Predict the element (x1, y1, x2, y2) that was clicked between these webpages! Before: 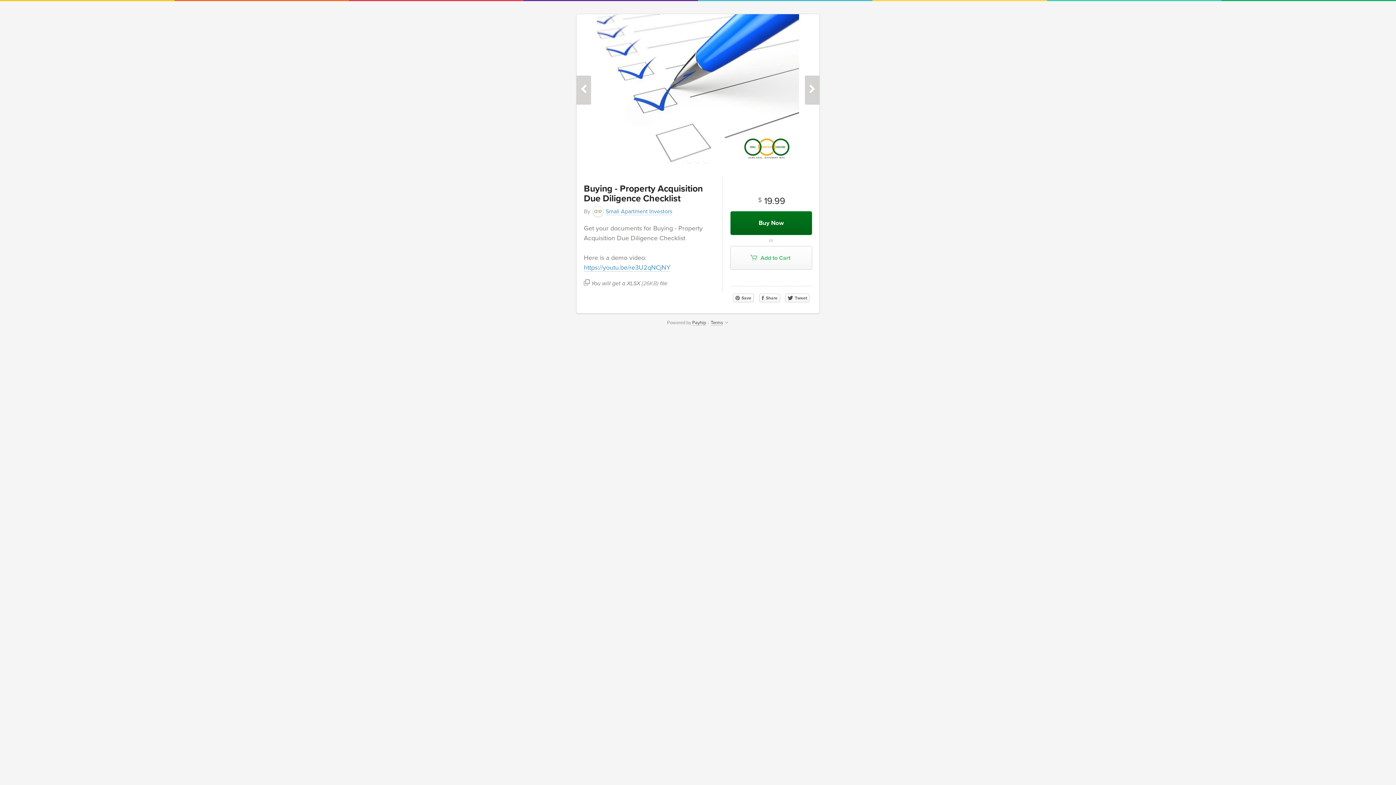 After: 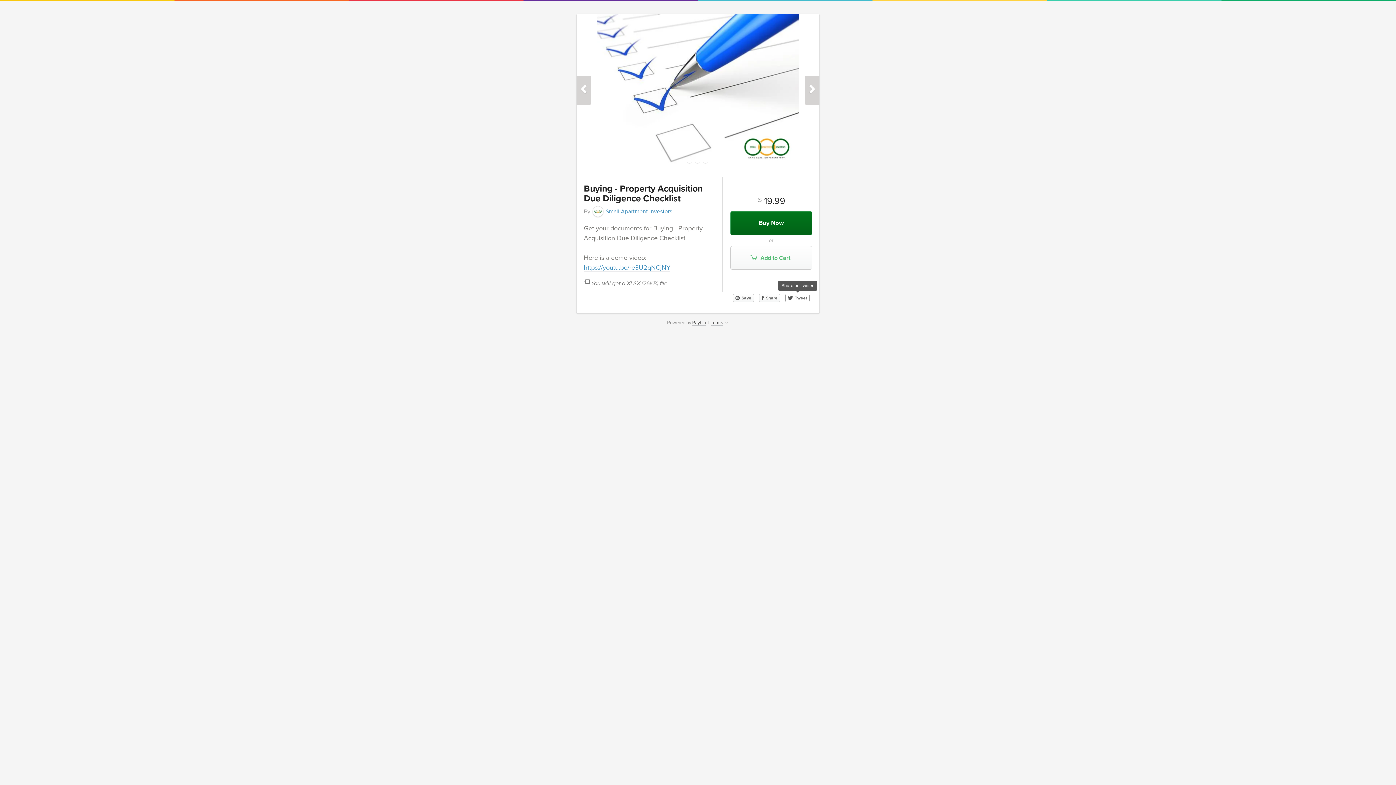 Action: bbox: (785, 293, 809, 302) label:  Tweet